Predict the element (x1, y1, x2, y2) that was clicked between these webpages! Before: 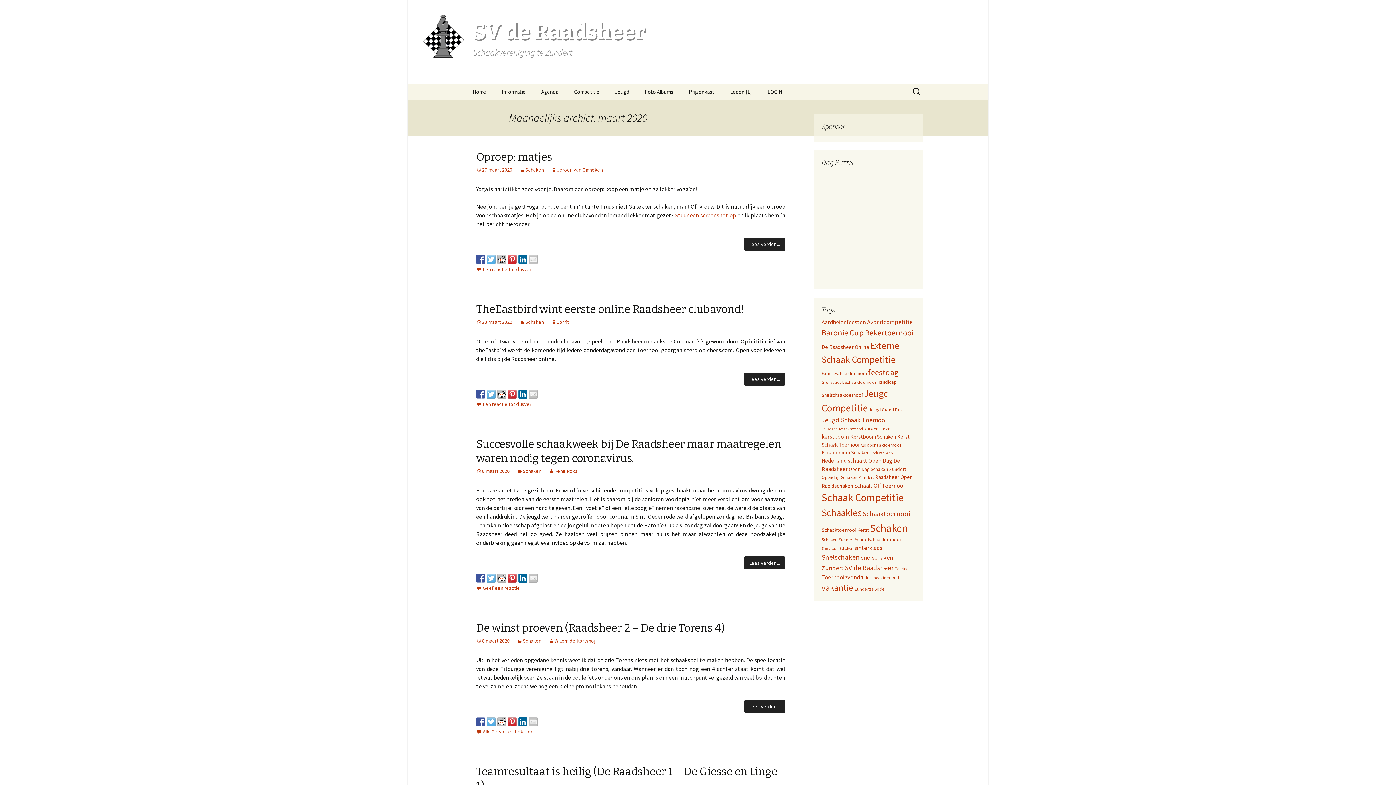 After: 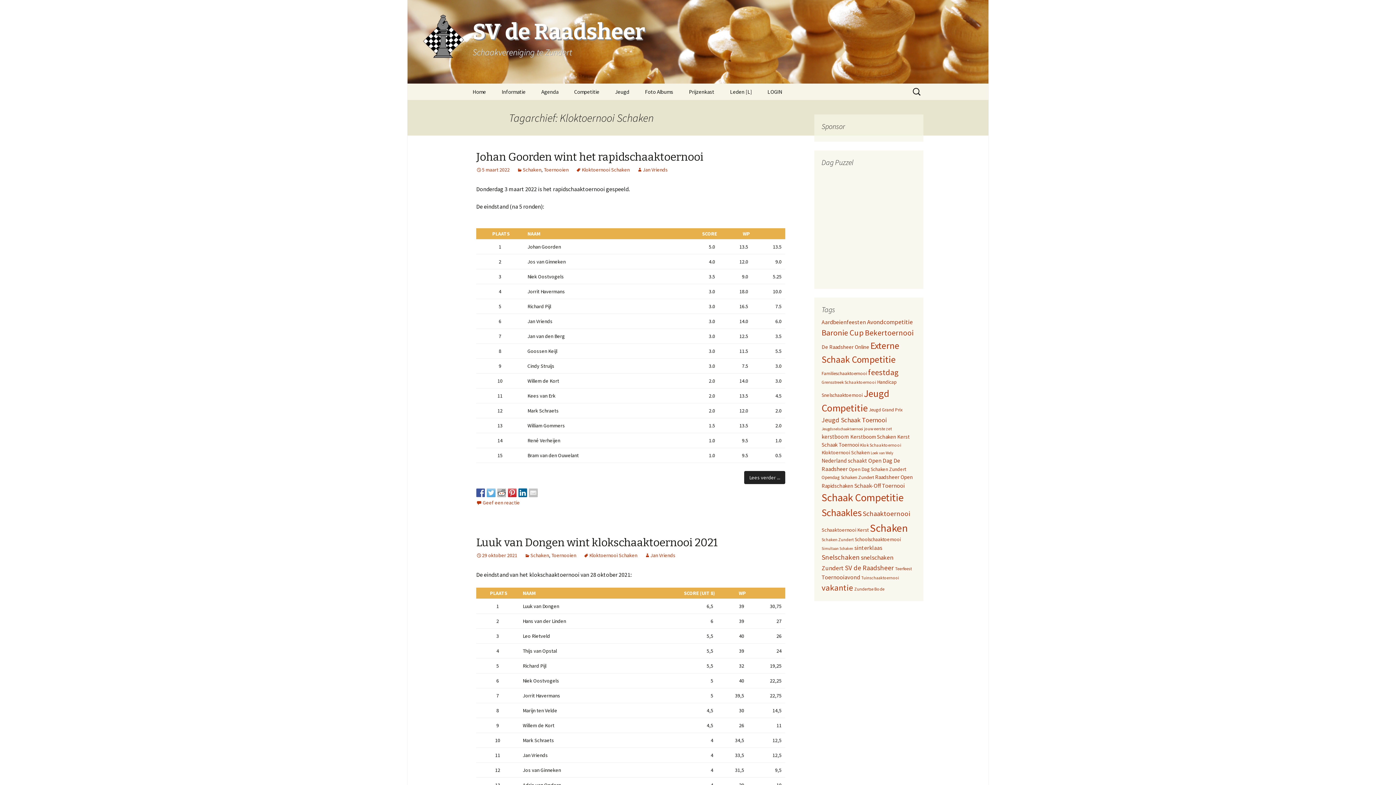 Action: label: Kloktoernooi Schaken (8 items) bbox: (821, 449, 869, 456)